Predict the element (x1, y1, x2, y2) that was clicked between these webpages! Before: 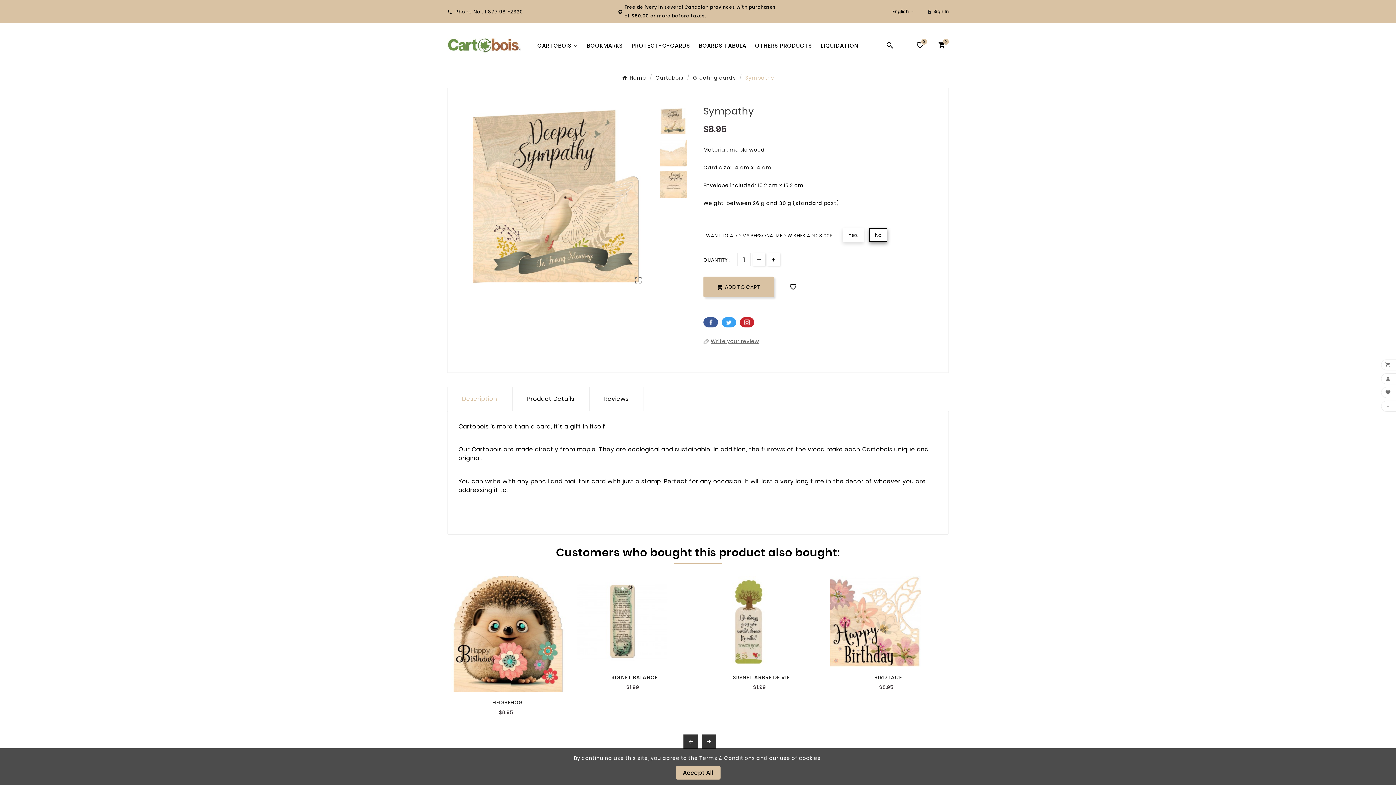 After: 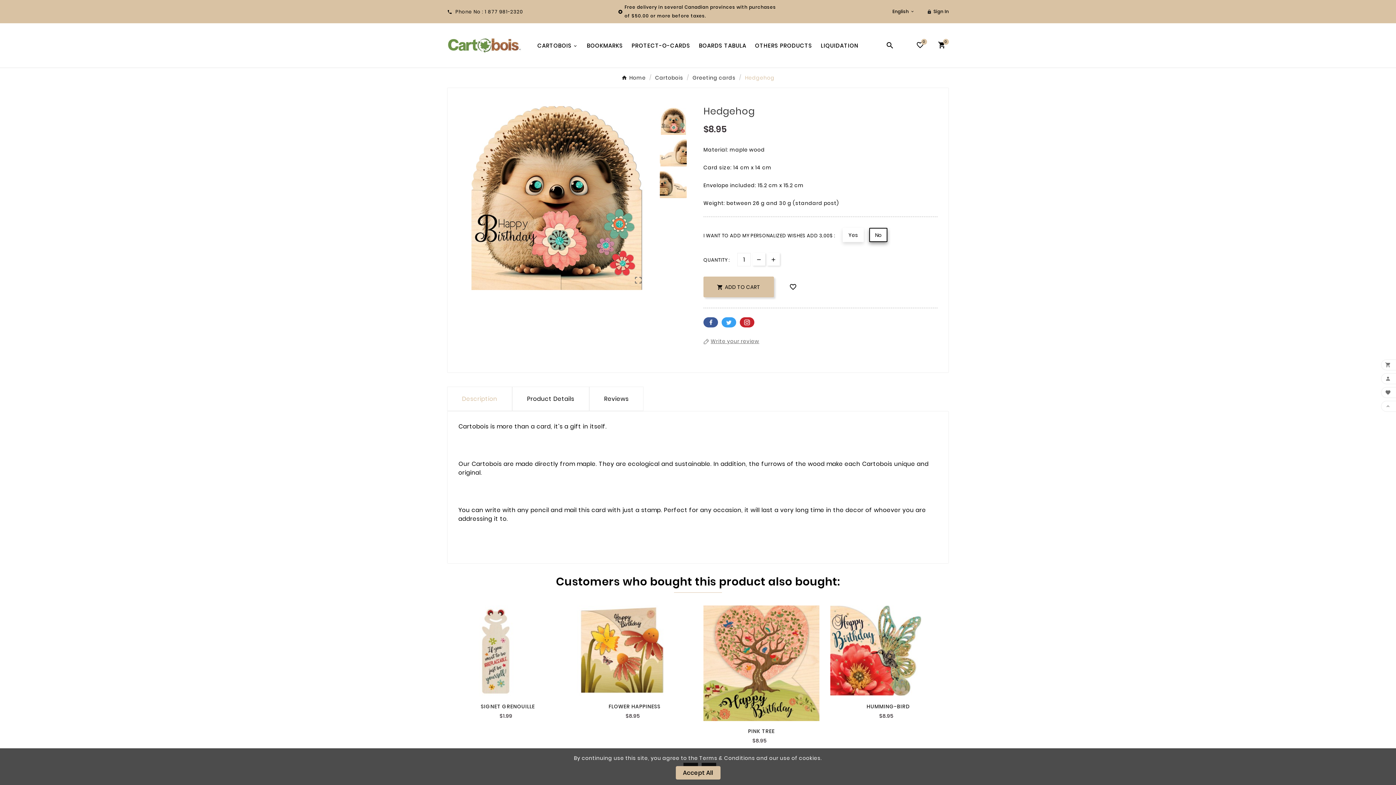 Action: bbox: (450, 576, 565, 692)